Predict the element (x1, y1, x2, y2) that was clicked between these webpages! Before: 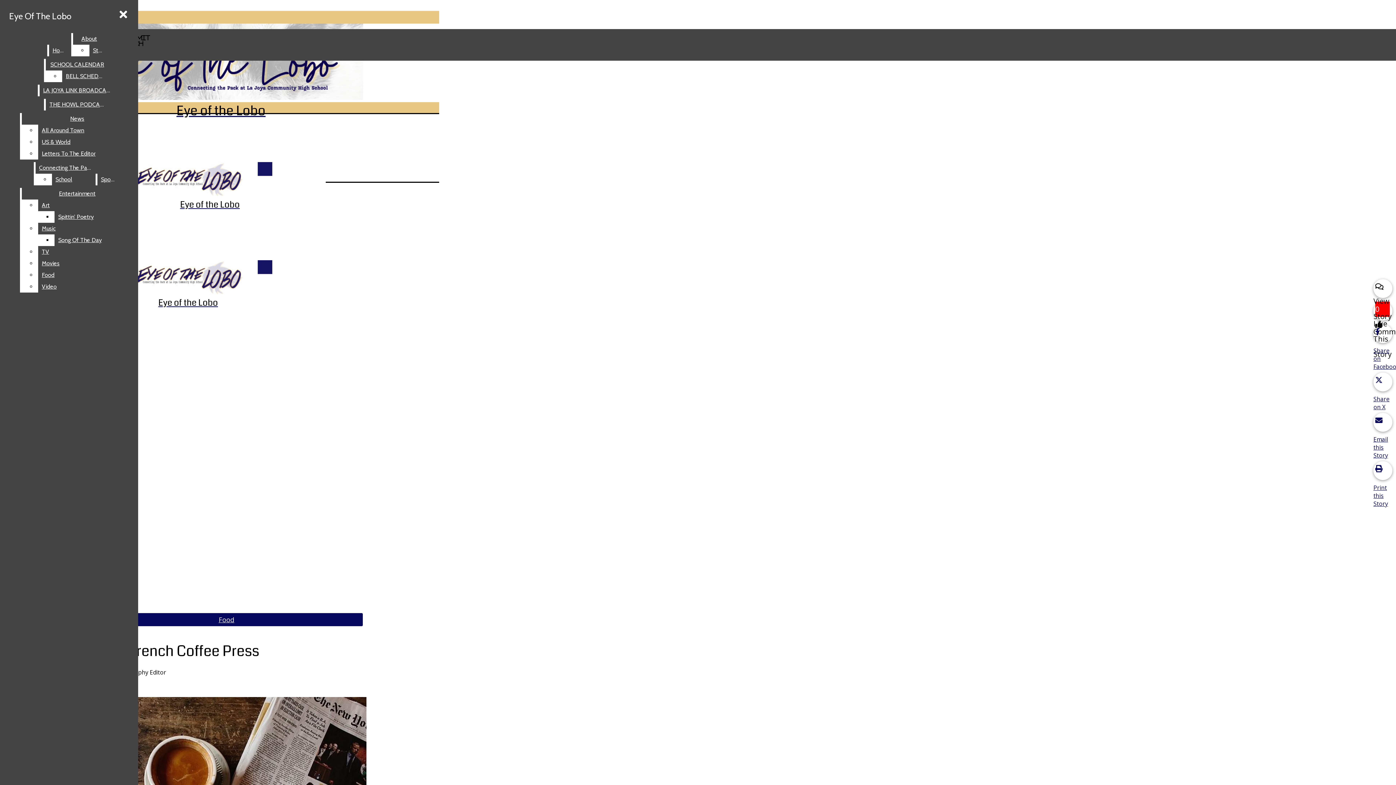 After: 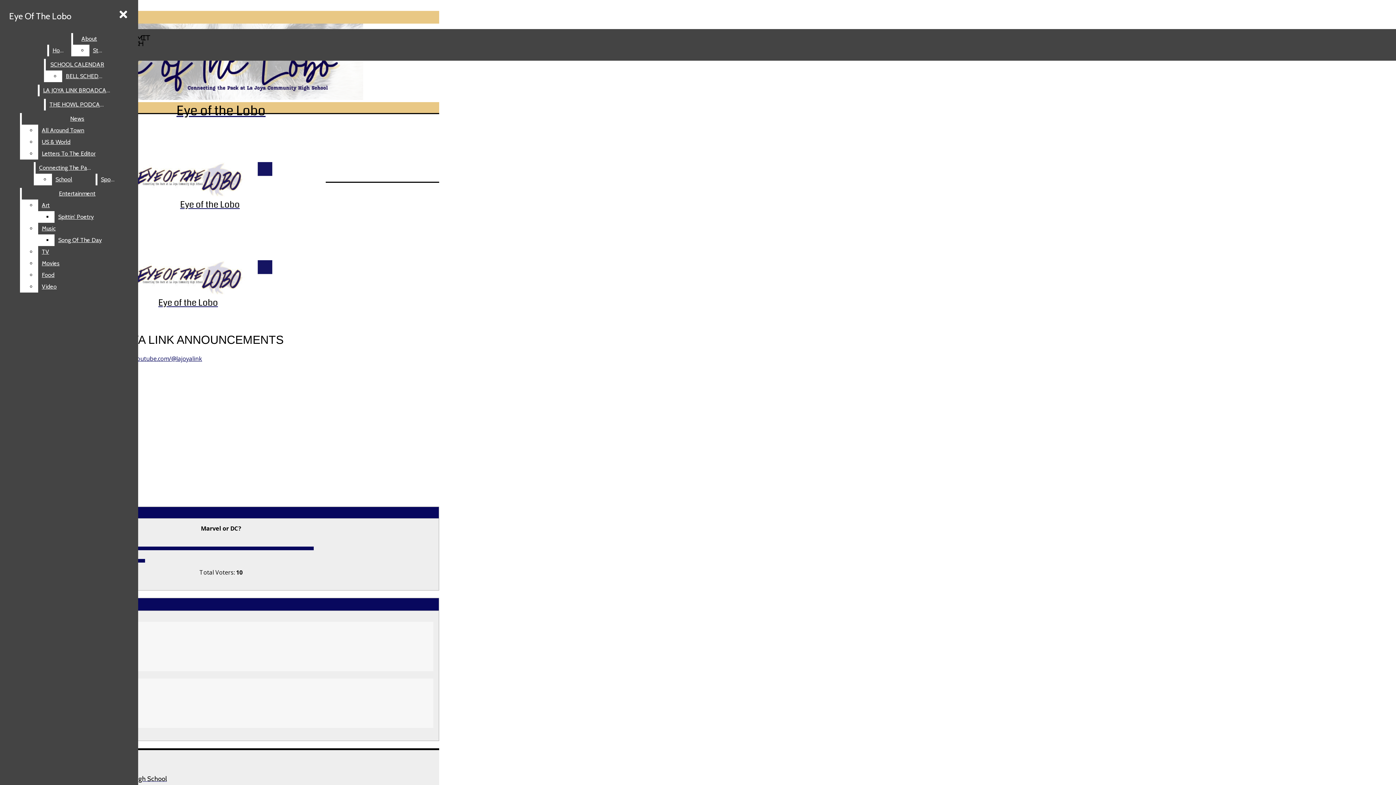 Action: label: LA JOYA LINK BROADCAST bbox: (39, 84, 115, 96)